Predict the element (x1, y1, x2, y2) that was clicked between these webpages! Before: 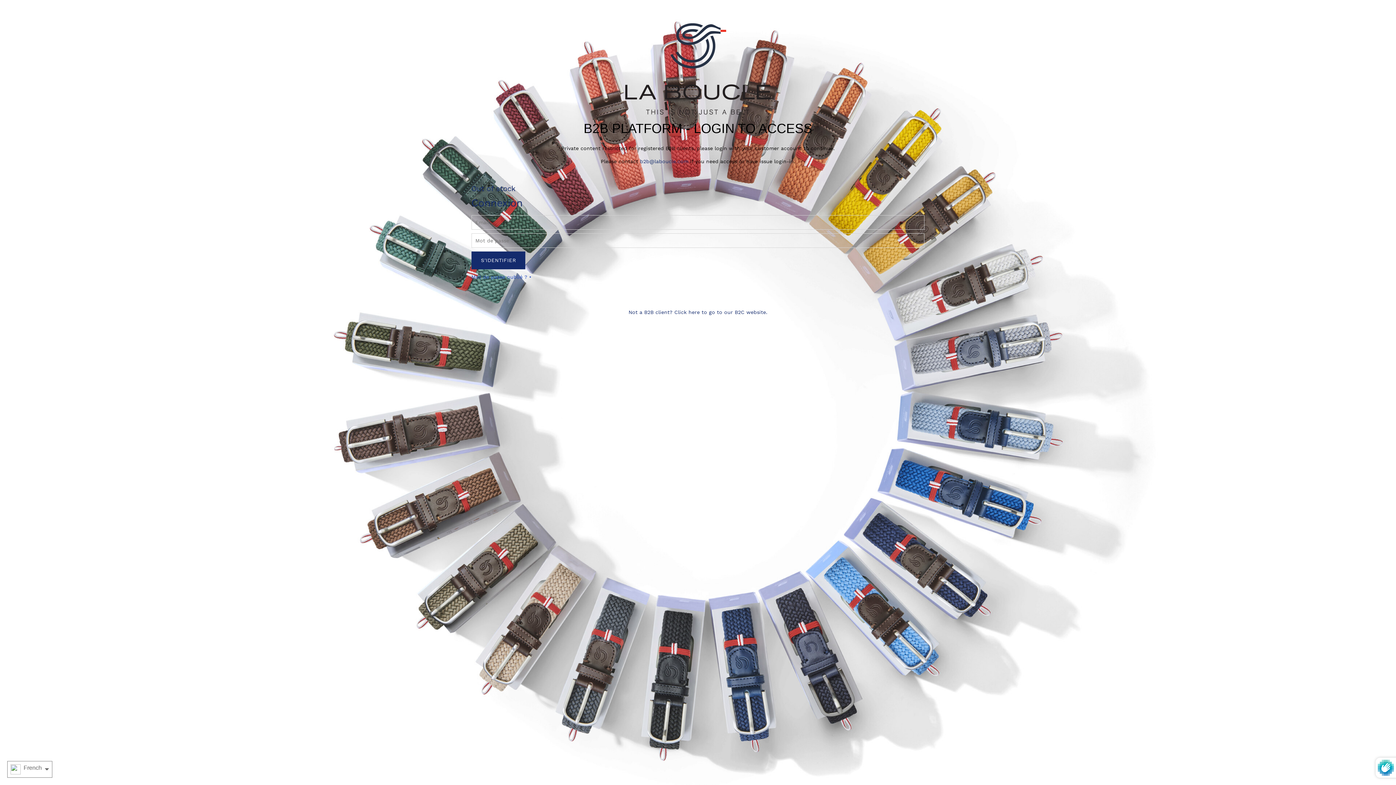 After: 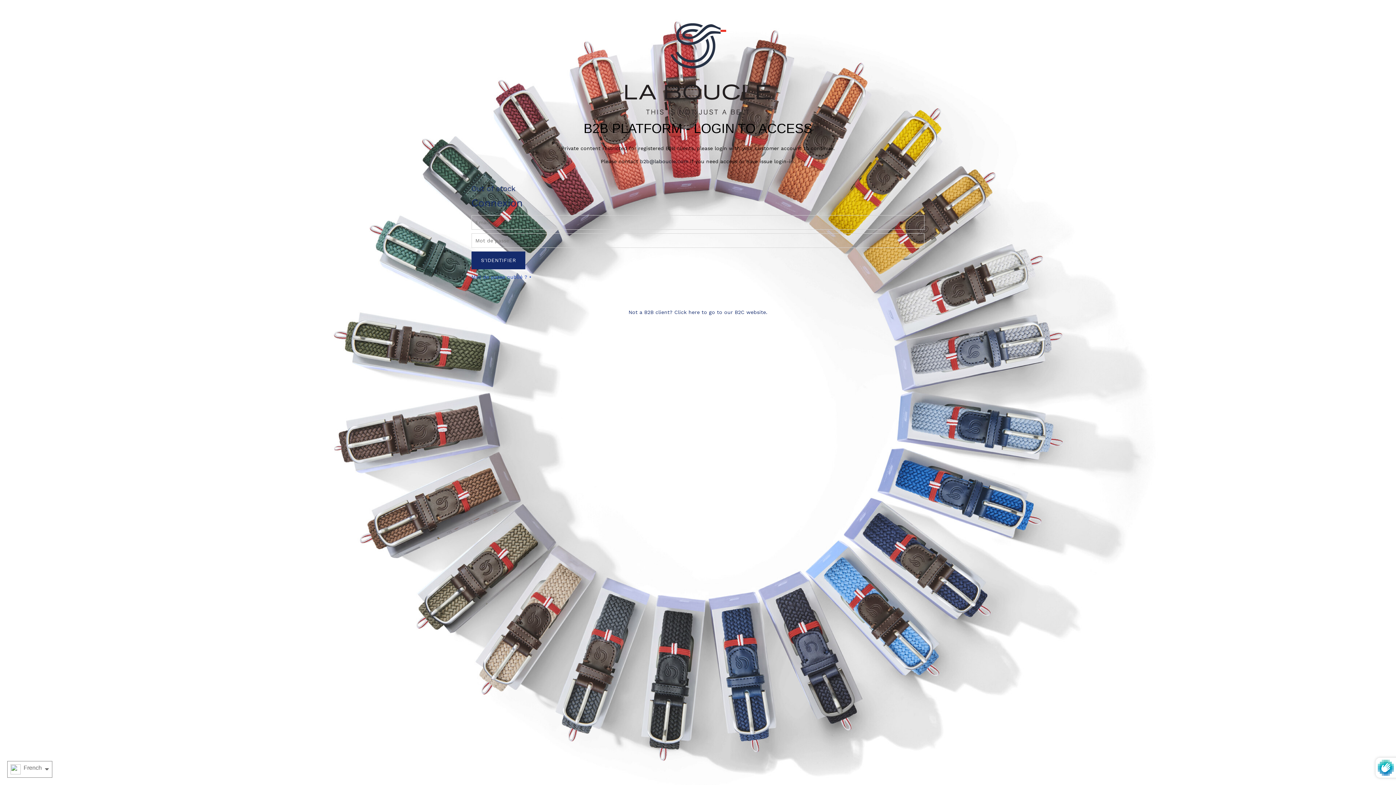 Action: label: b2b@laboucle.com bbox: (640, 158, 688, 164)